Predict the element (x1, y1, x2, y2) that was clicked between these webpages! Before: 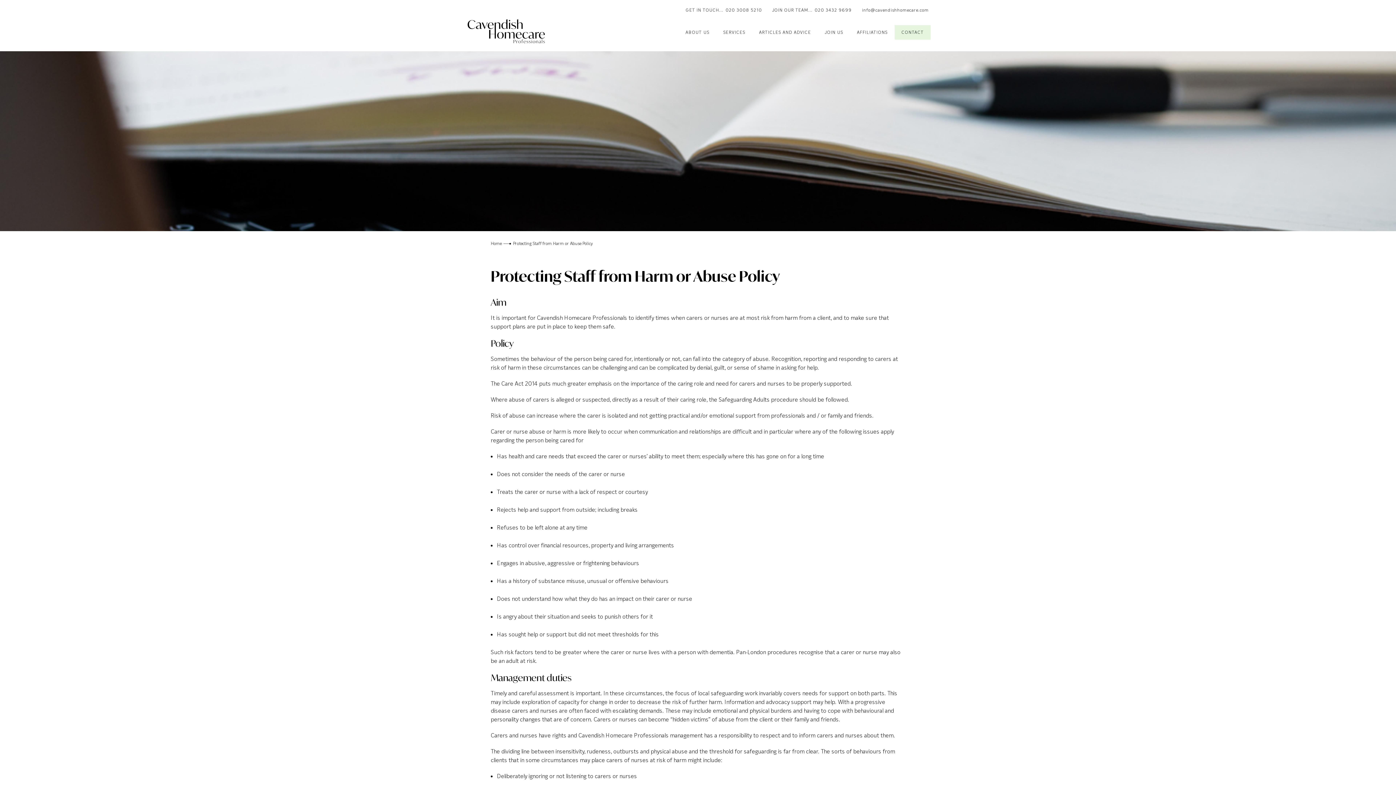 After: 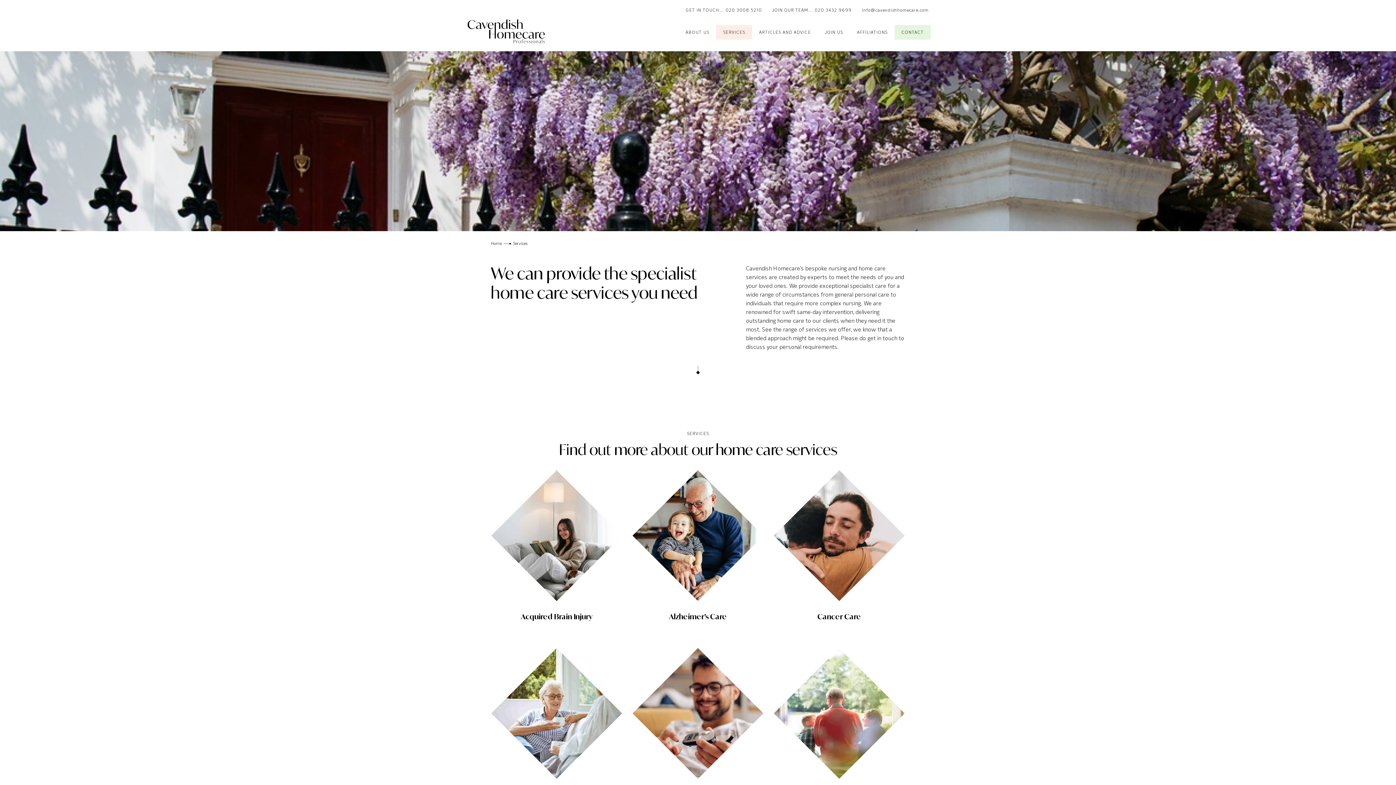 Action: bbox: (716, 25, 752, 39) label: SERVICES